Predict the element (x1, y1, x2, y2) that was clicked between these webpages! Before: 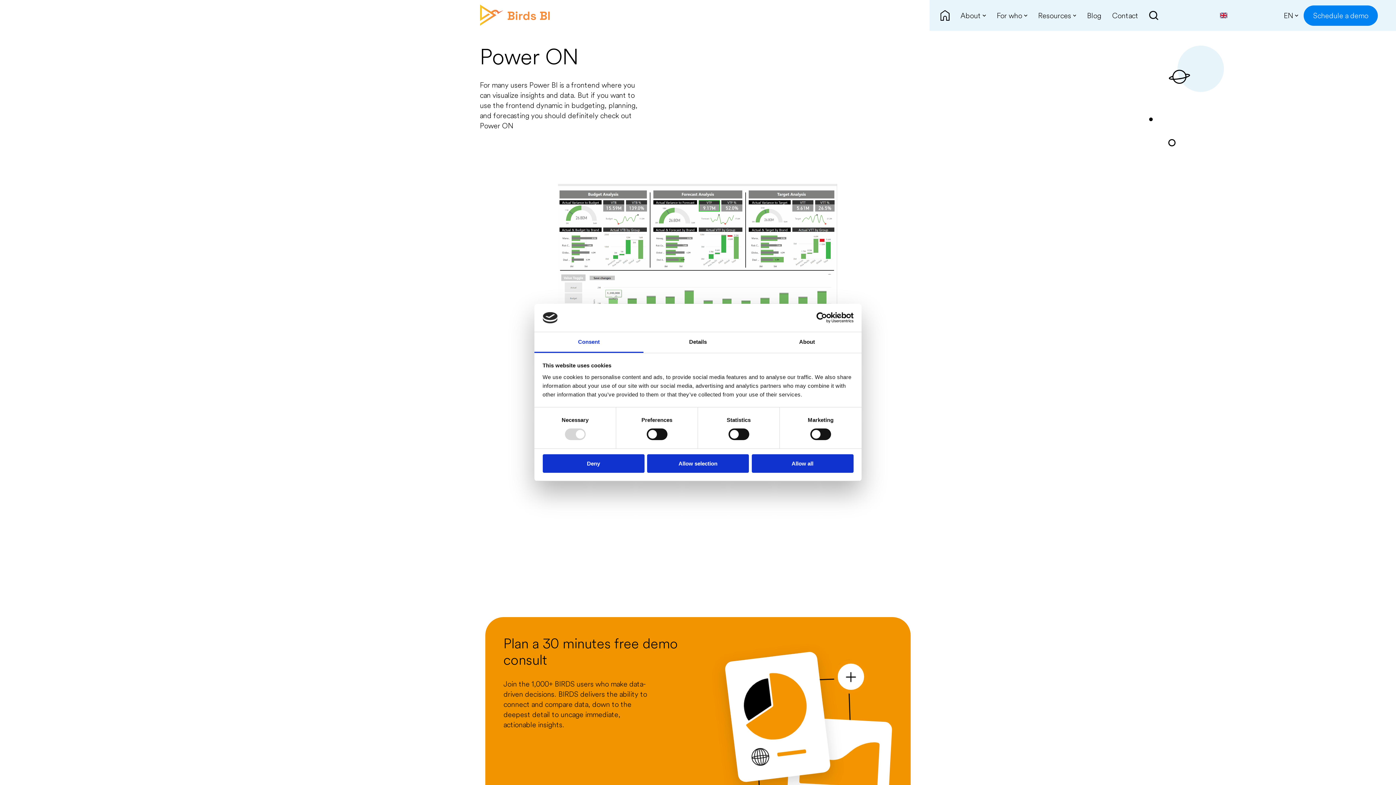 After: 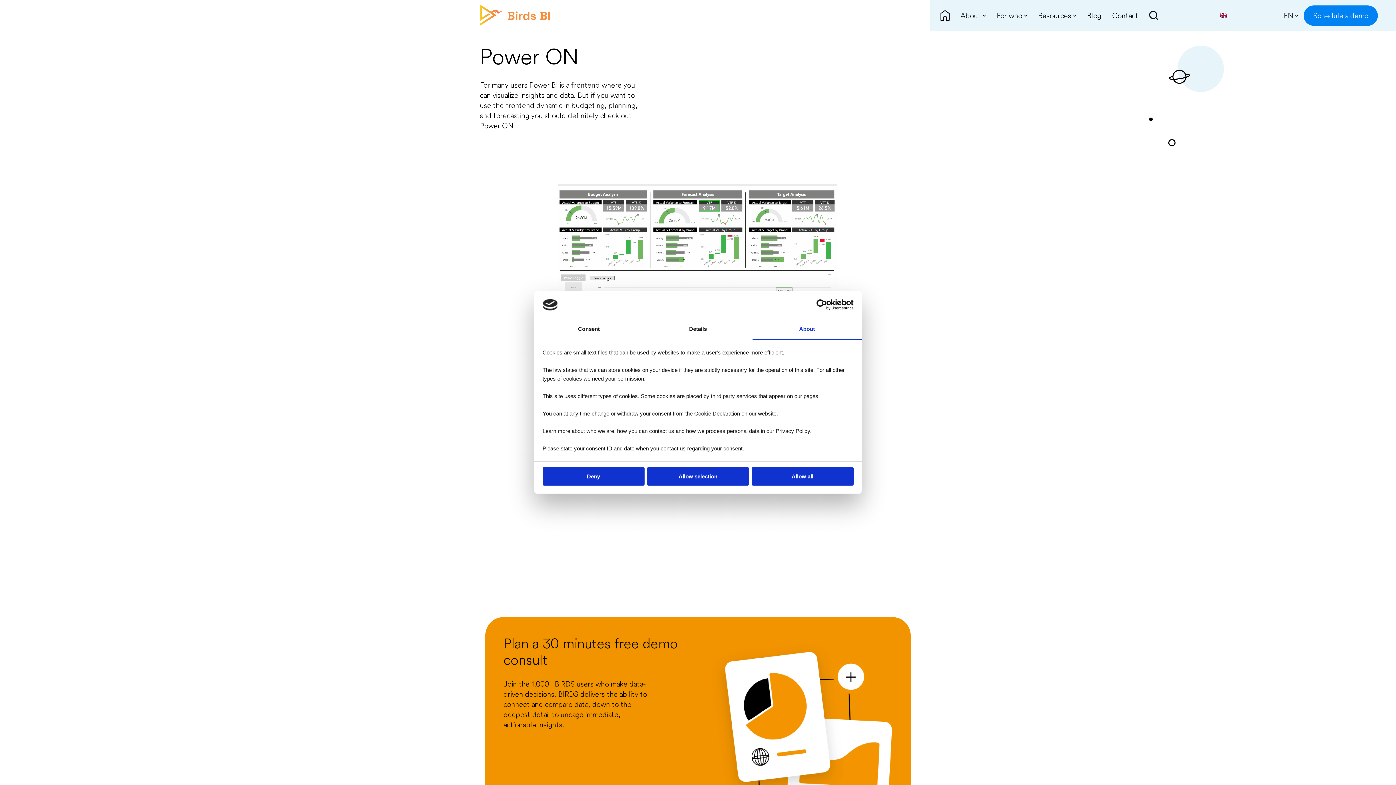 Action: label: About bbox: (752, 332, 861, 353)